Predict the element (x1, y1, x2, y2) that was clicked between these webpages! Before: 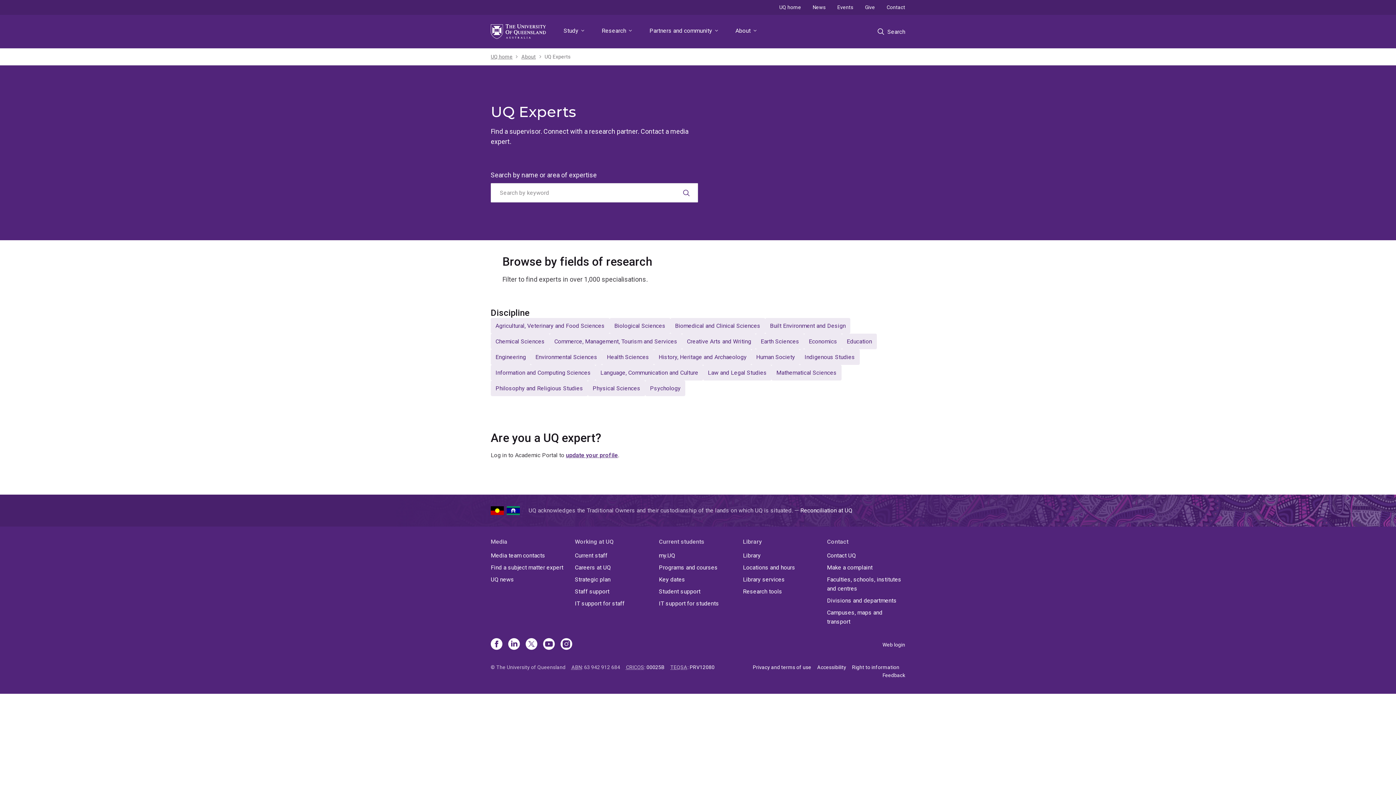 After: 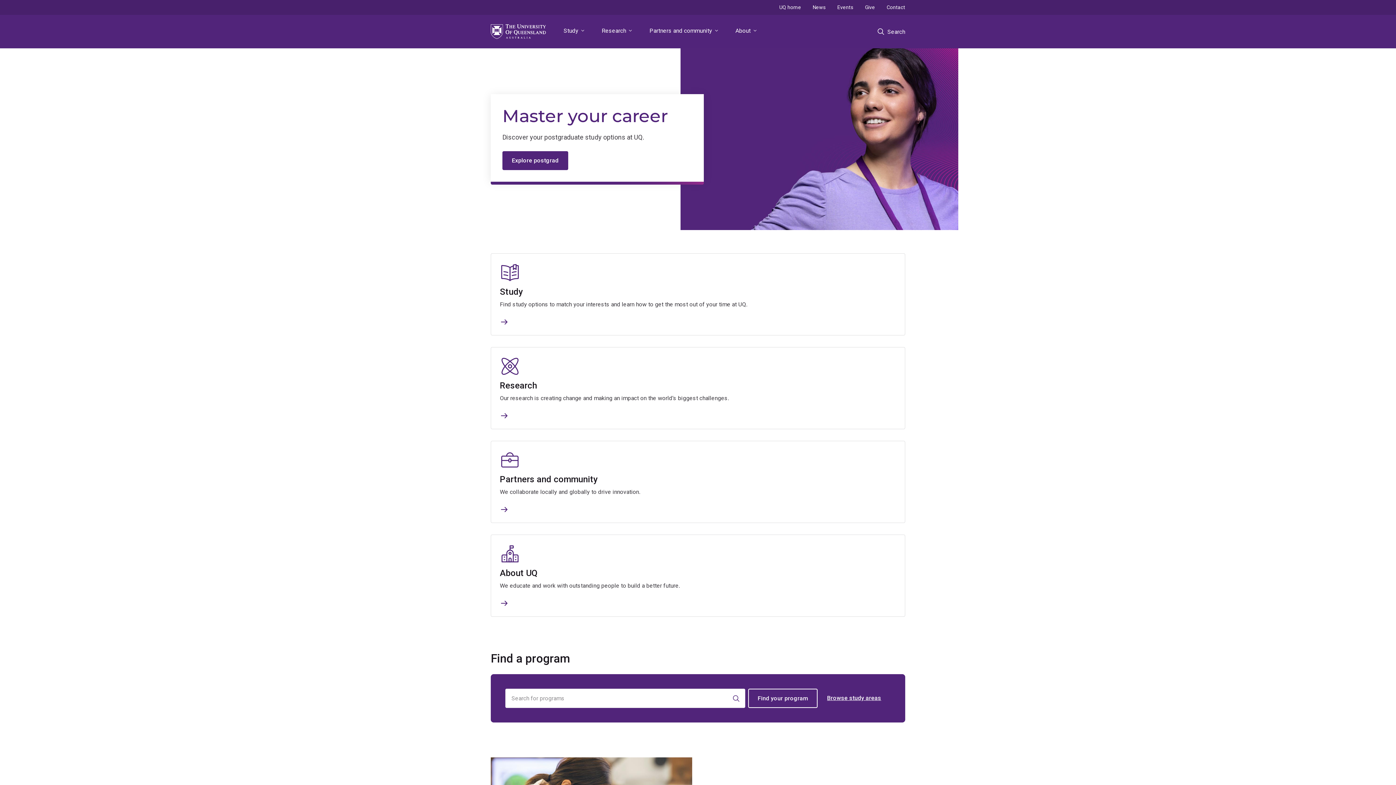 Action: bbox: (490, 52, 512, 60) label: UQ home